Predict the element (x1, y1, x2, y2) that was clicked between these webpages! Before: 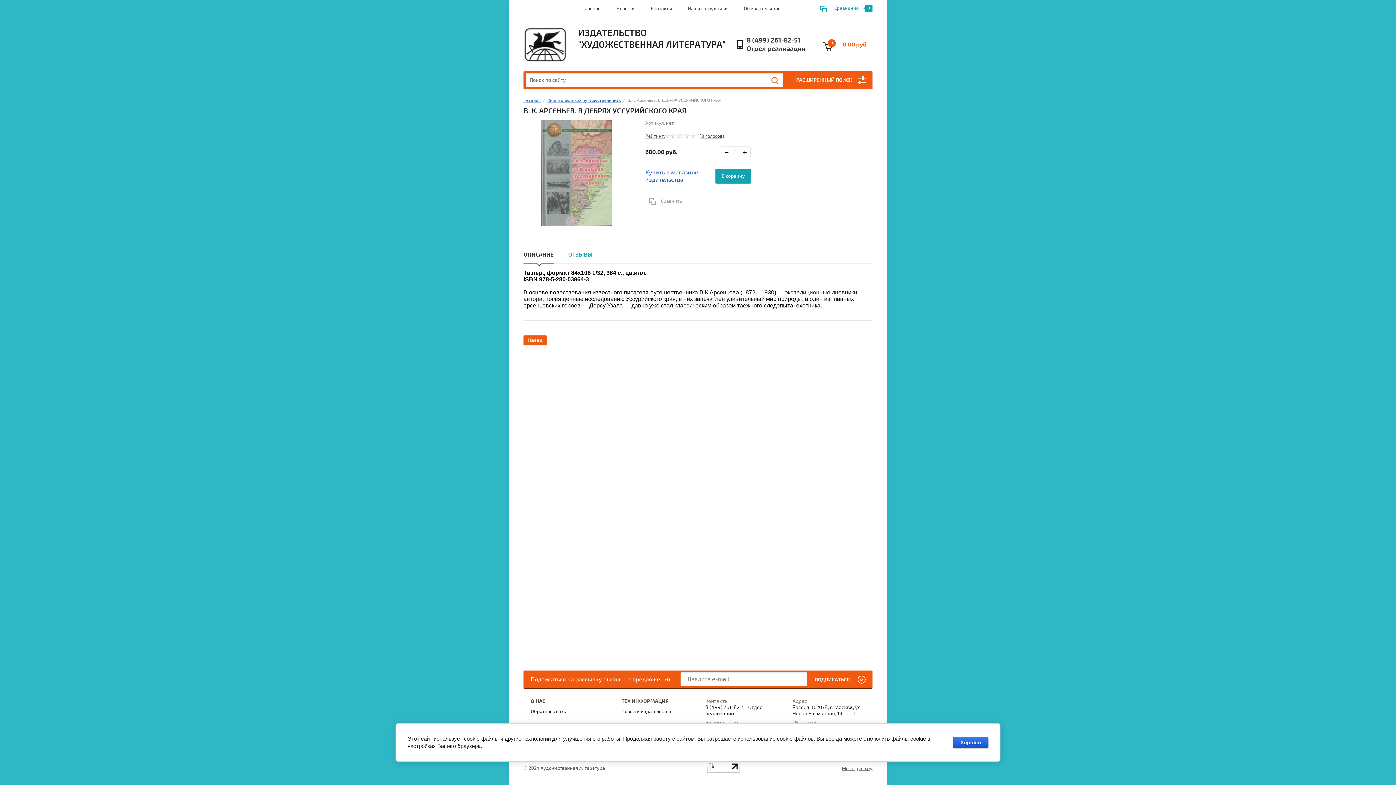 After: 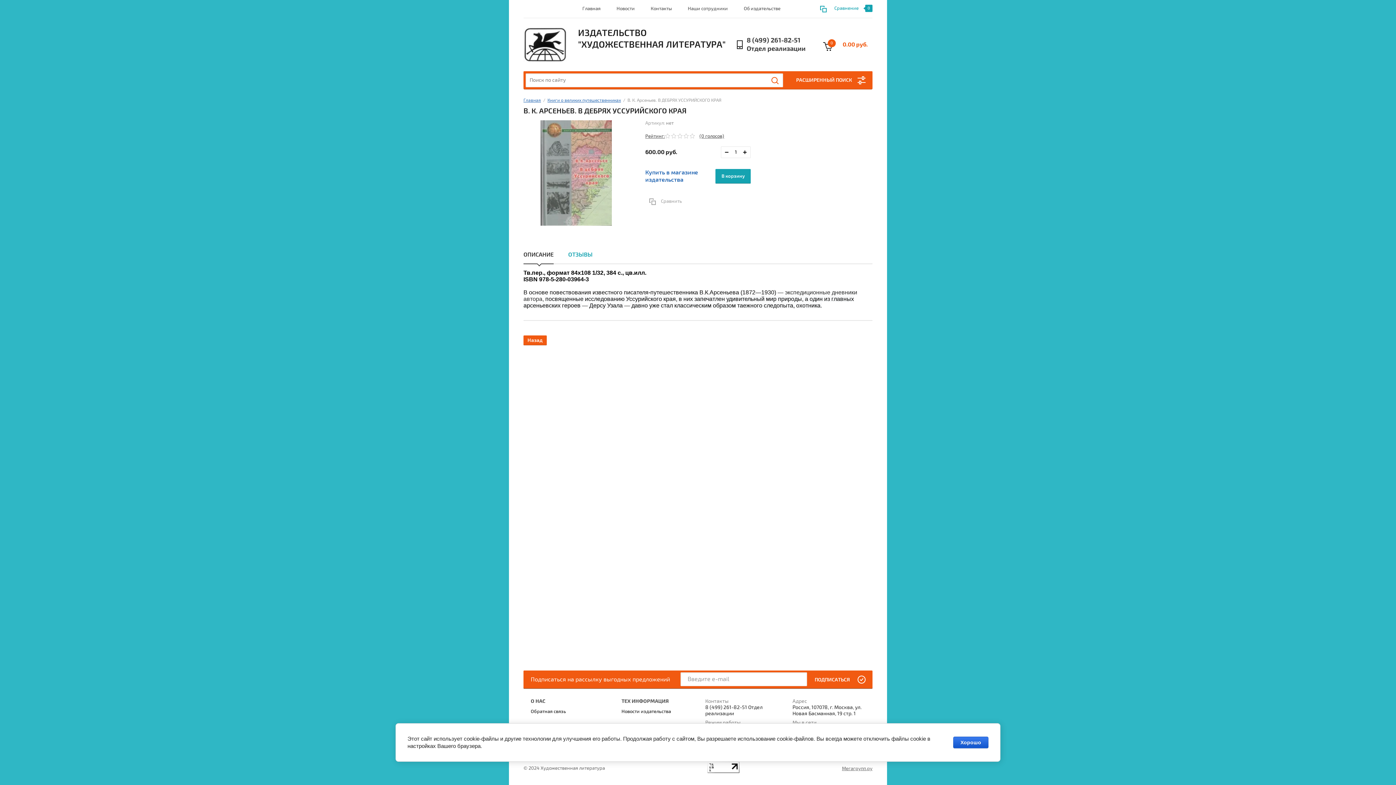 Action: bbox: (810, 672, 869, 687) label: ПОДПИСАТЬСЯ